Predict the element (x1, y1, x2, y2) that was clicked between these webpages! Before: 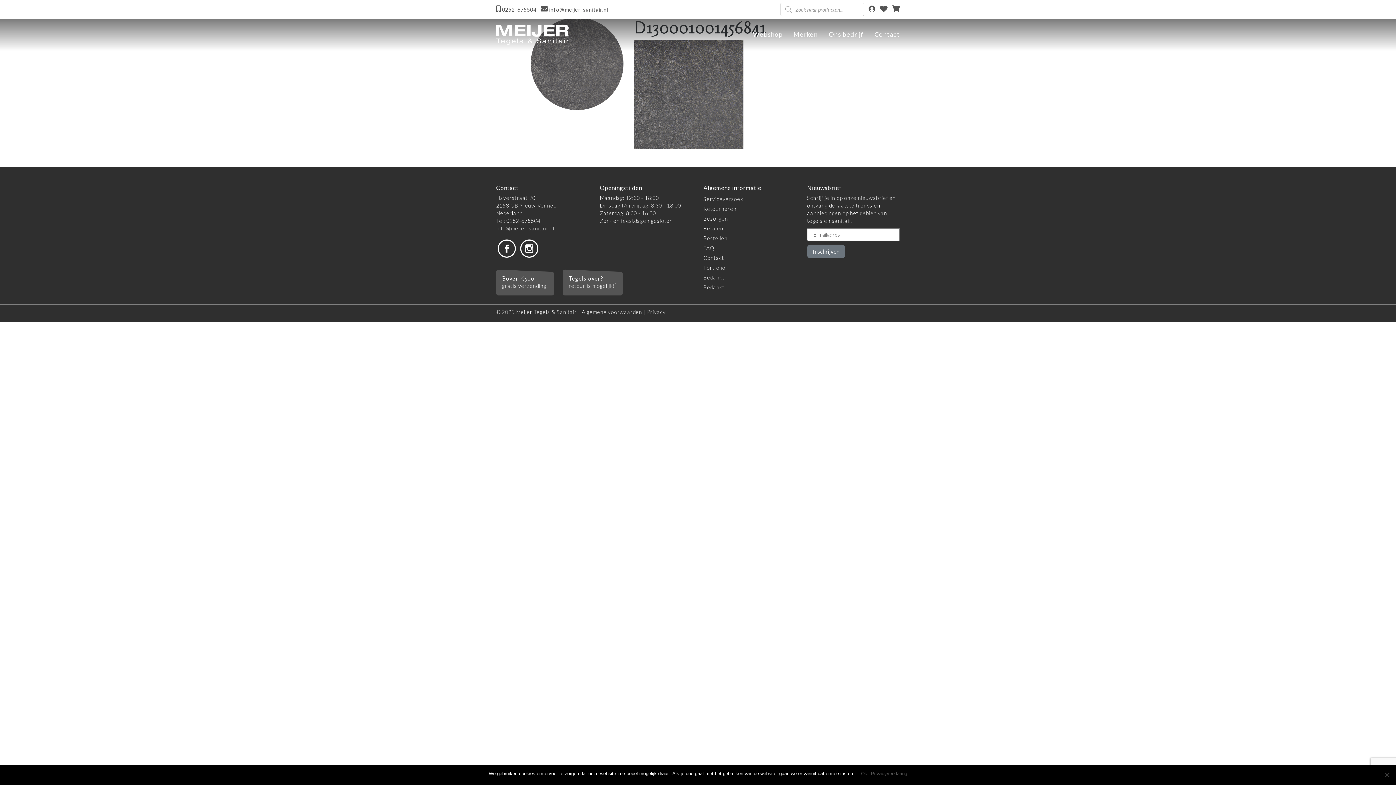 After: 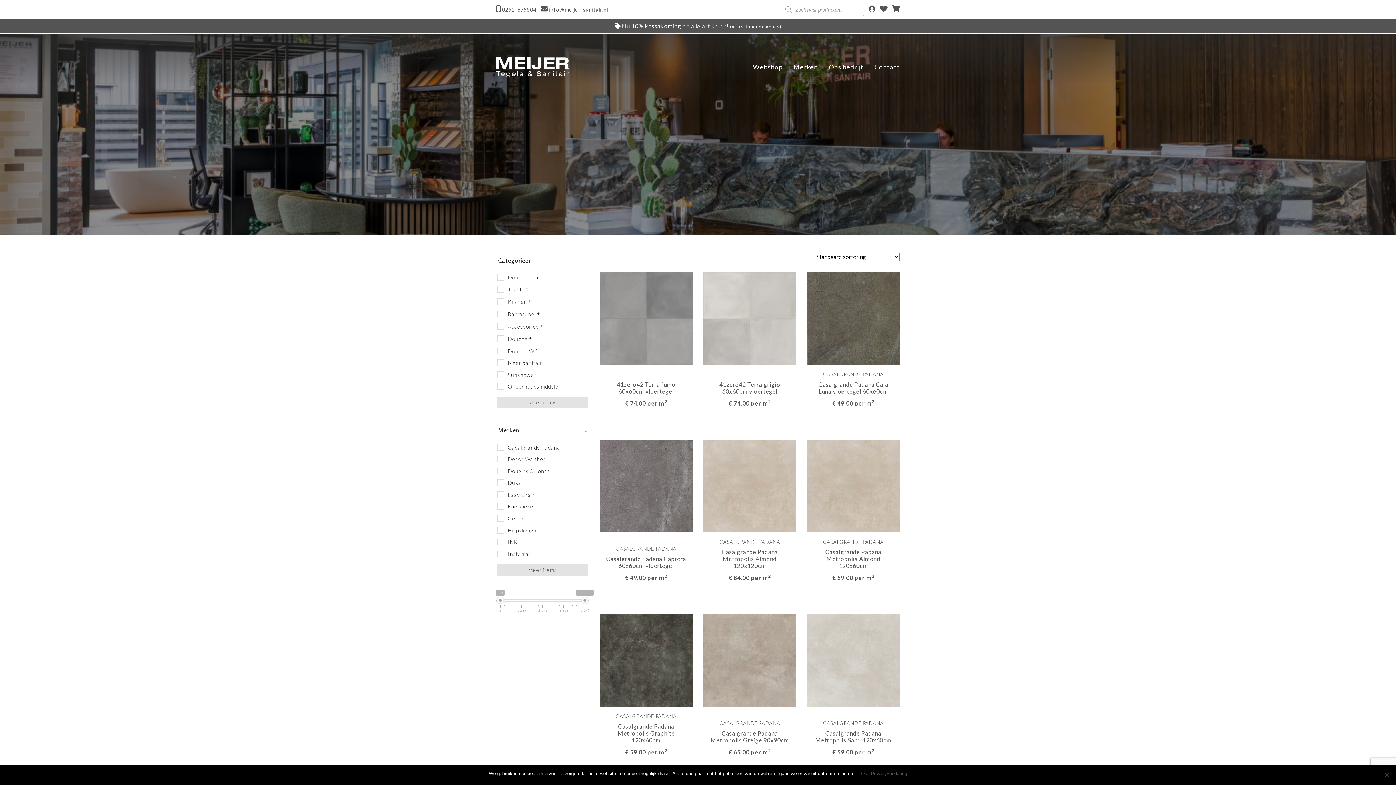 Action: bbox: (753, 29, 782, 39) label: Webshop